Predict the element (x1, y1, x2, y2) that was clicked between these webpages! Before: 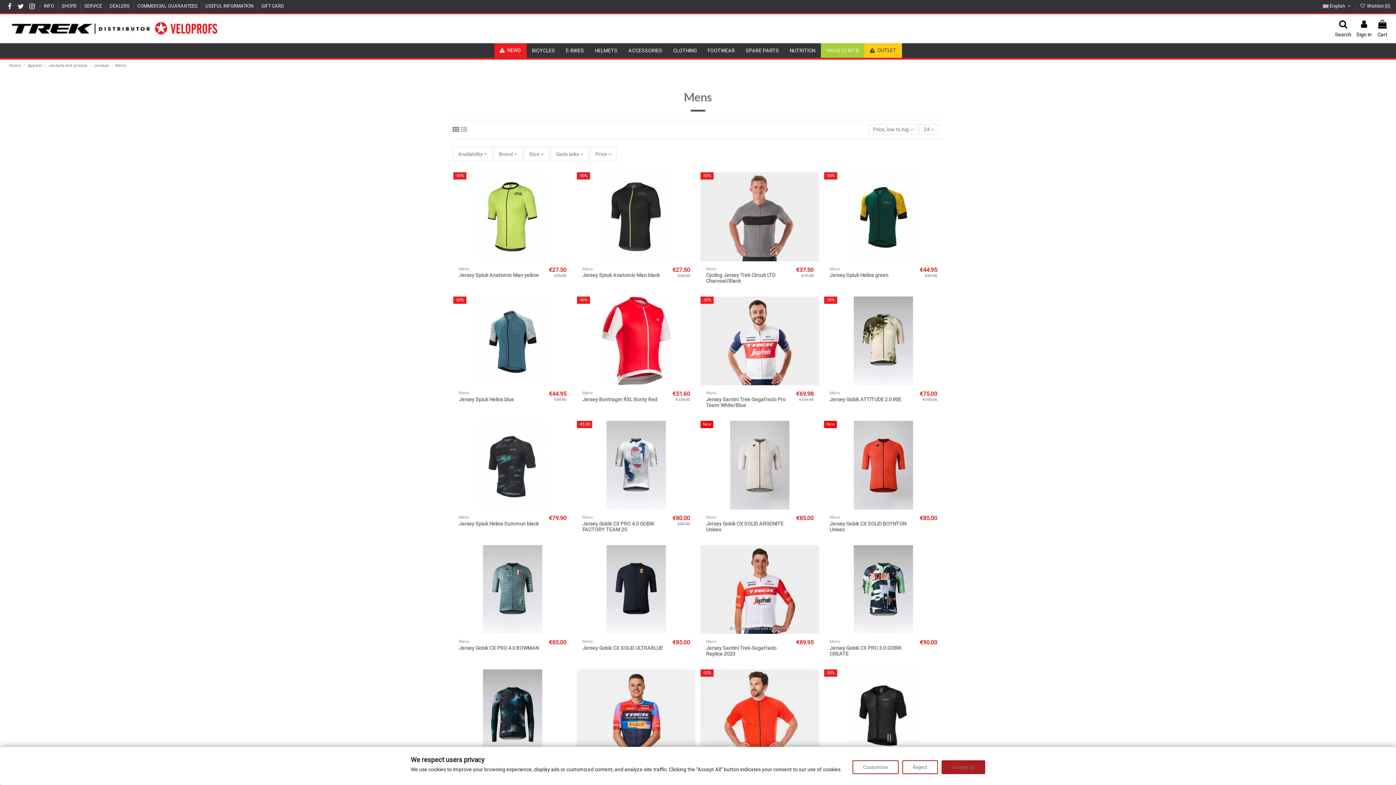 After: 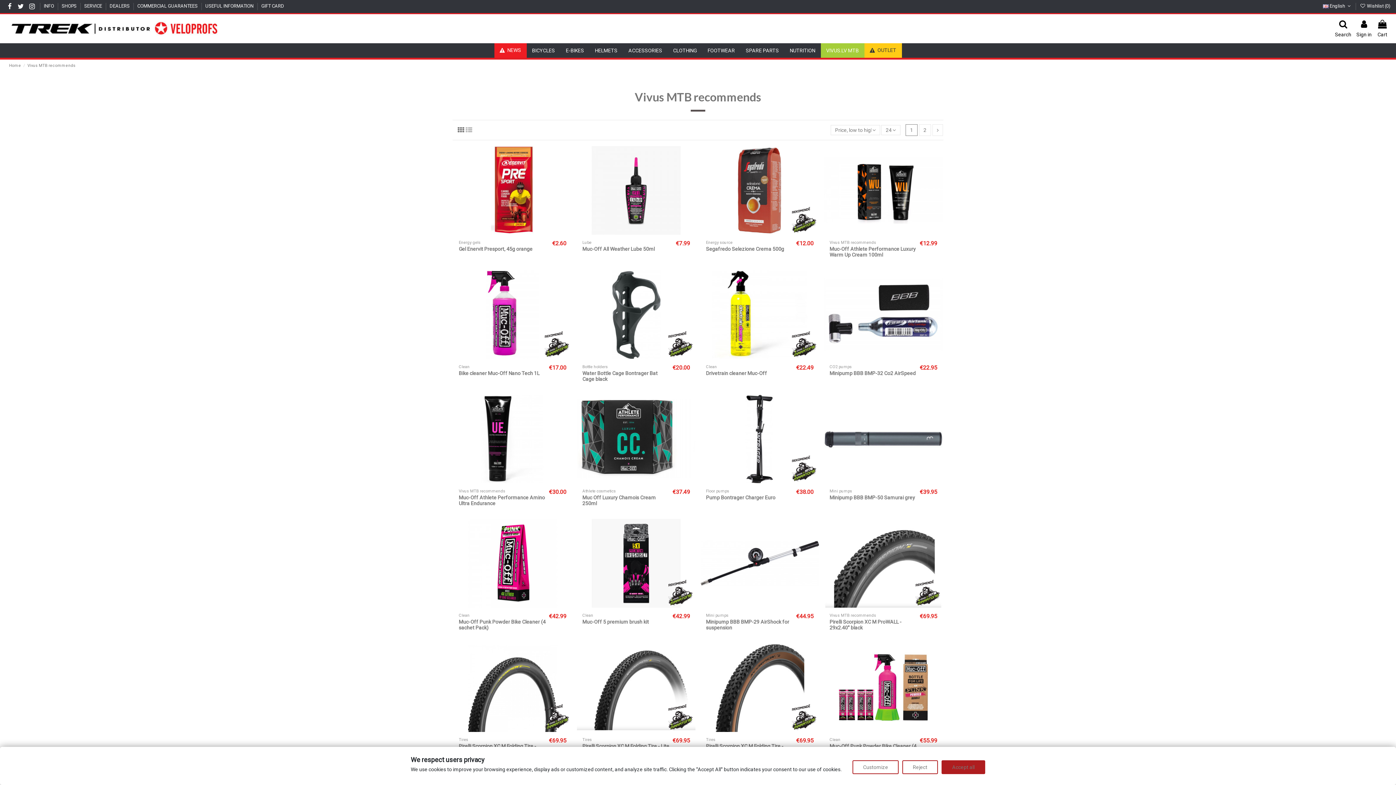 Action: label: VIVUS.LV MTB bbox: (820, 43, 864, 57)